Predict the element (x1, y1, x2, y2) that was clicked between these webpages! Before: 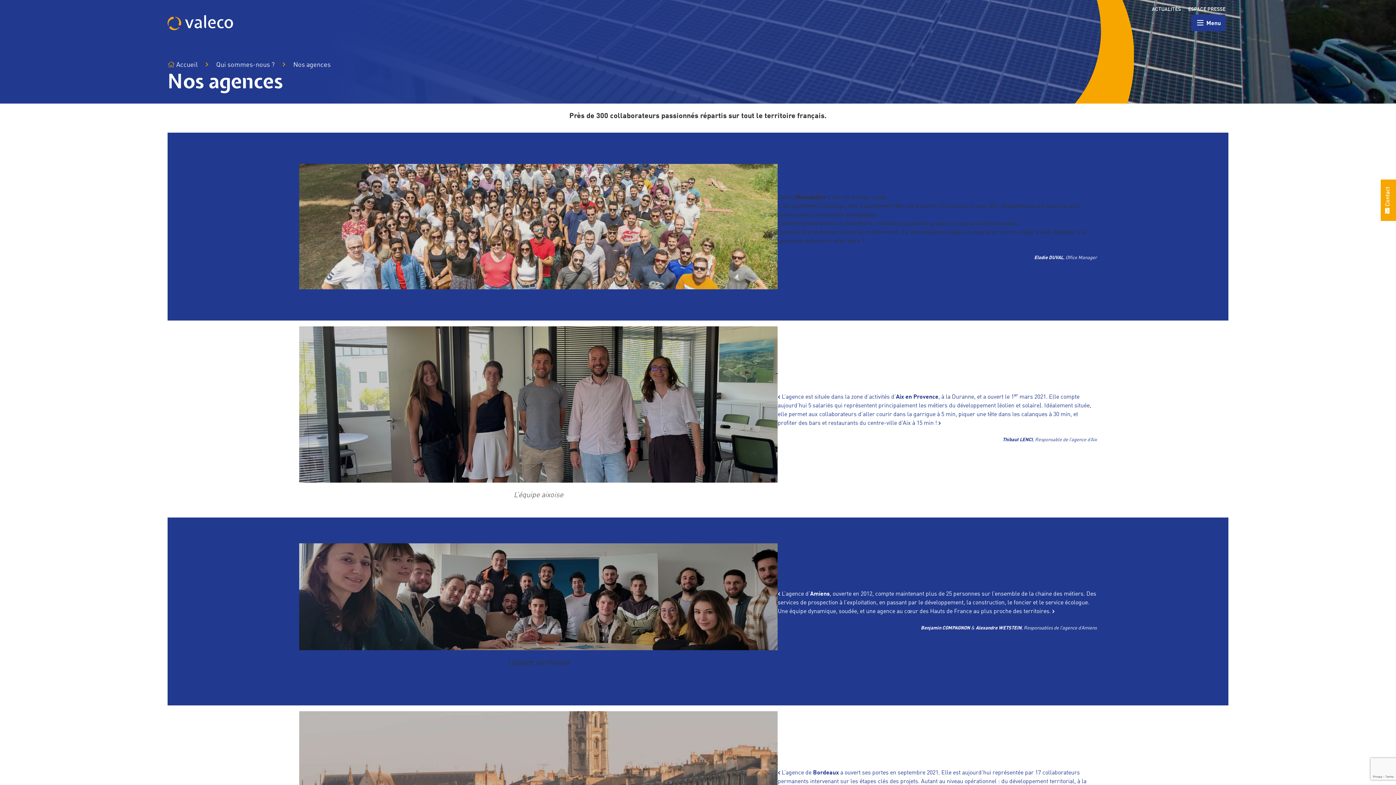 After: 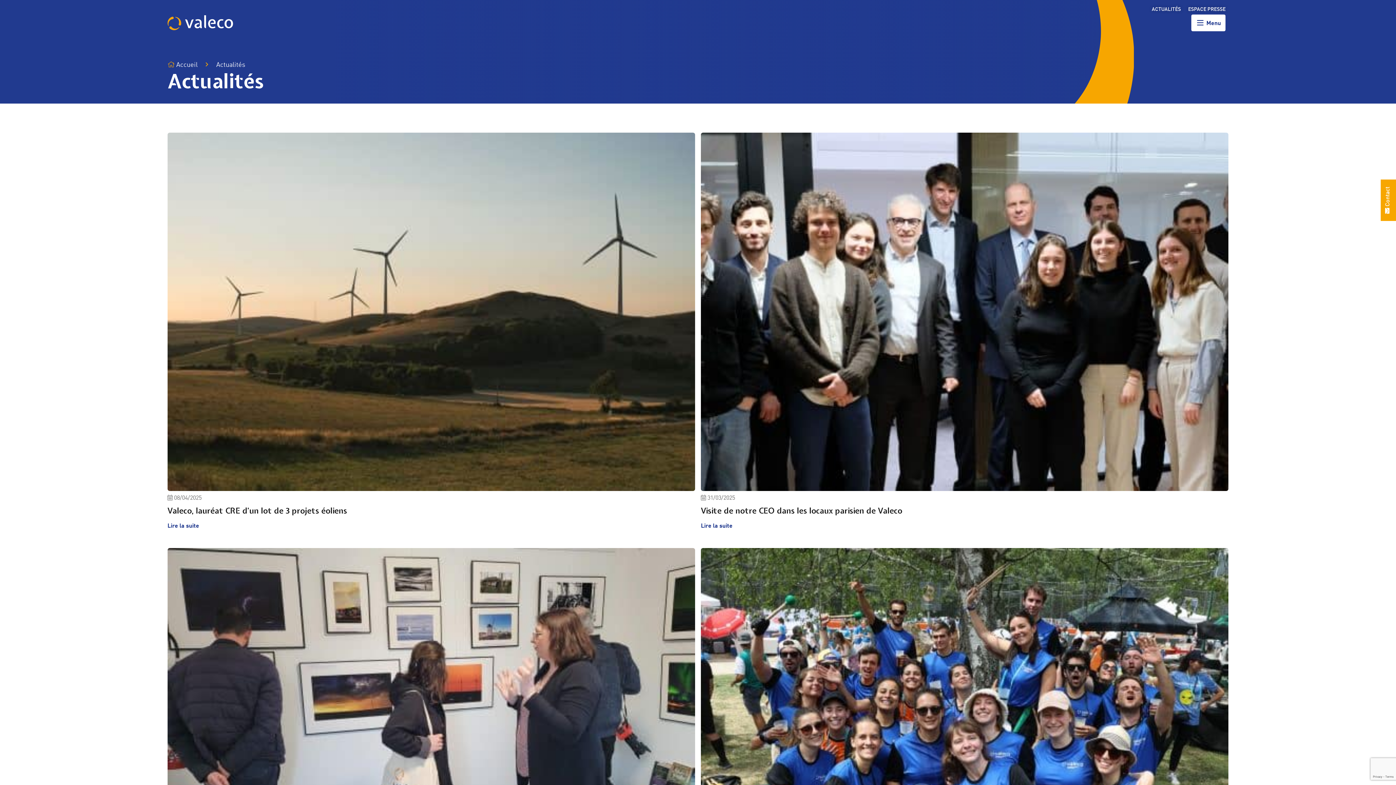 Action: bbox: (1152, 7, 1181, 12) label: ACTUALITÉS